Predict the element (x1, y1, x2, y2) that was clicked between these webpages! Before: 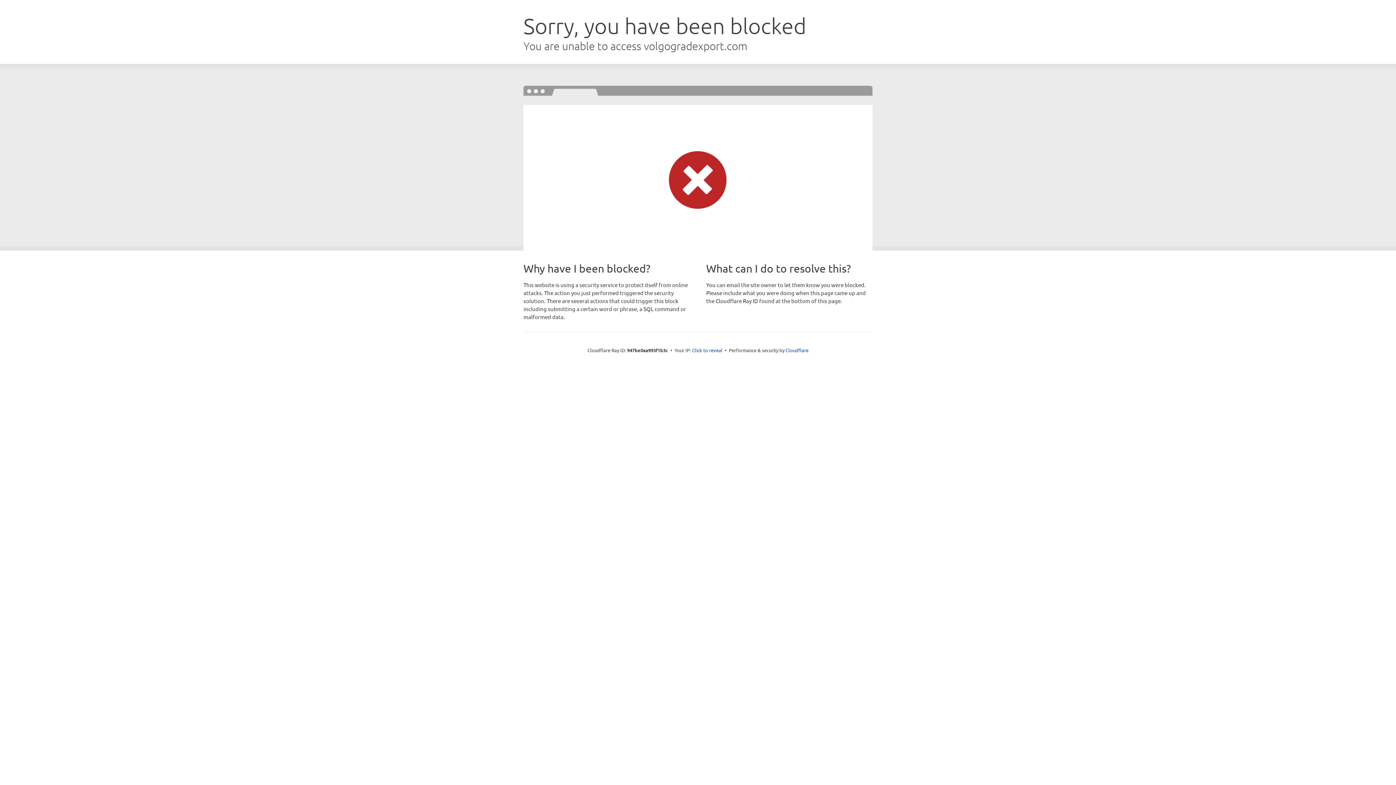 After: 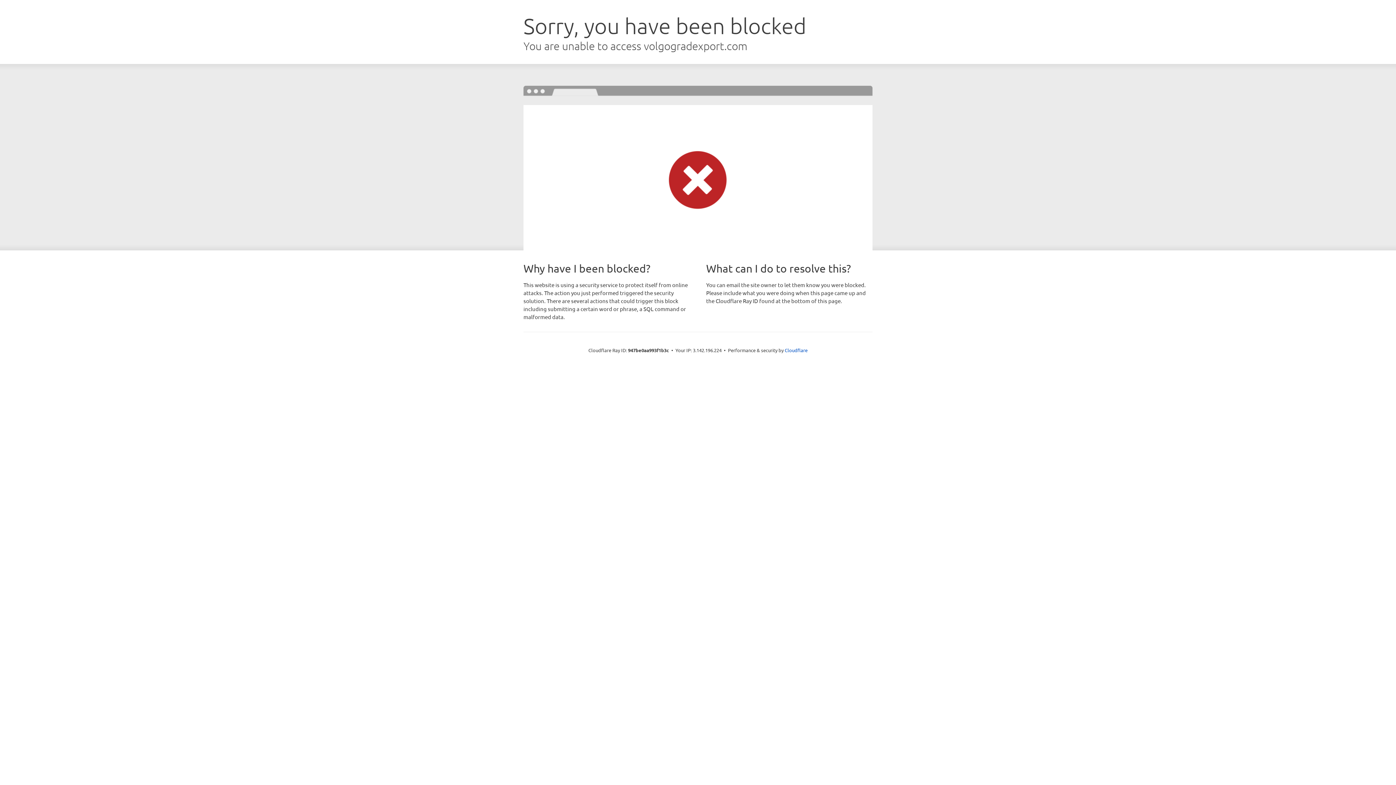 Action: bbox: (692, 346, 722, 353) label: Click to reveal